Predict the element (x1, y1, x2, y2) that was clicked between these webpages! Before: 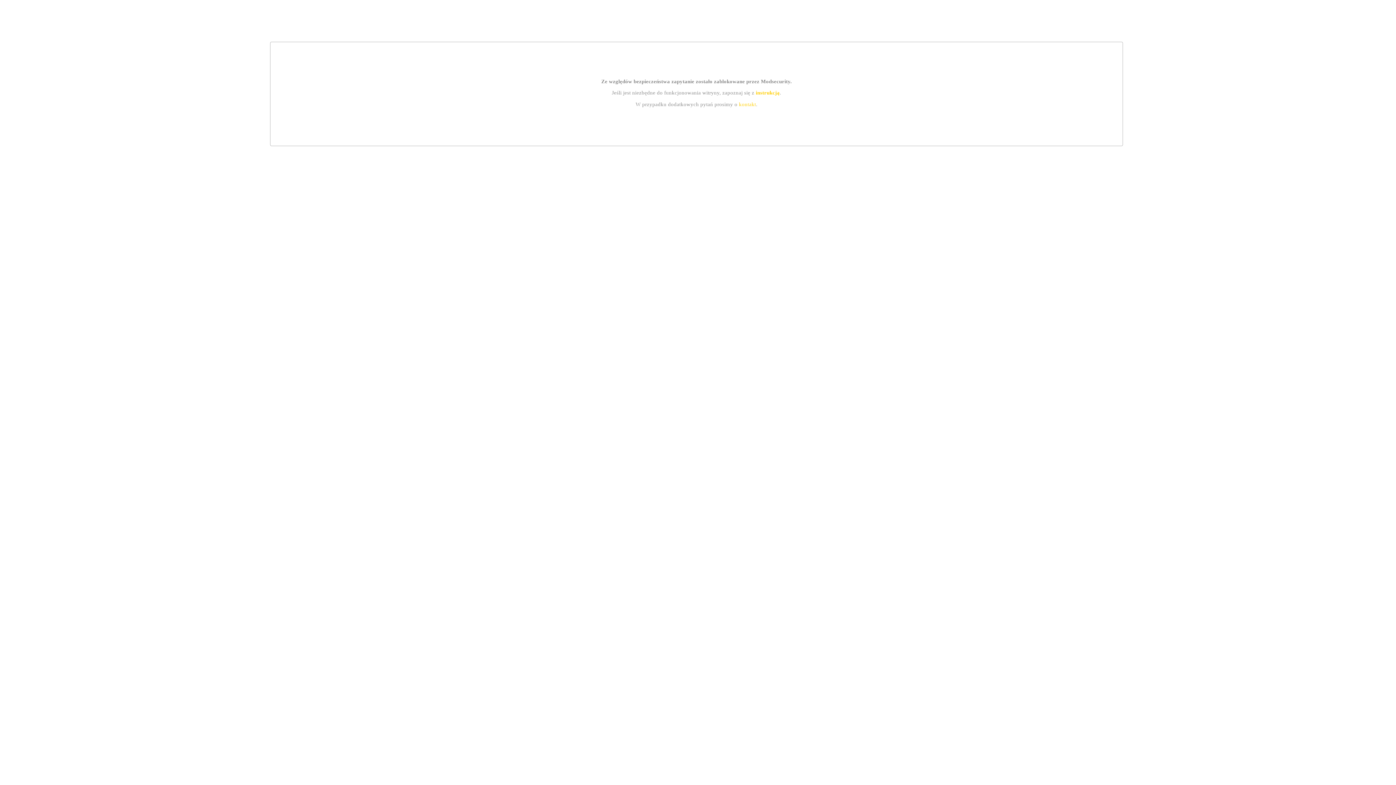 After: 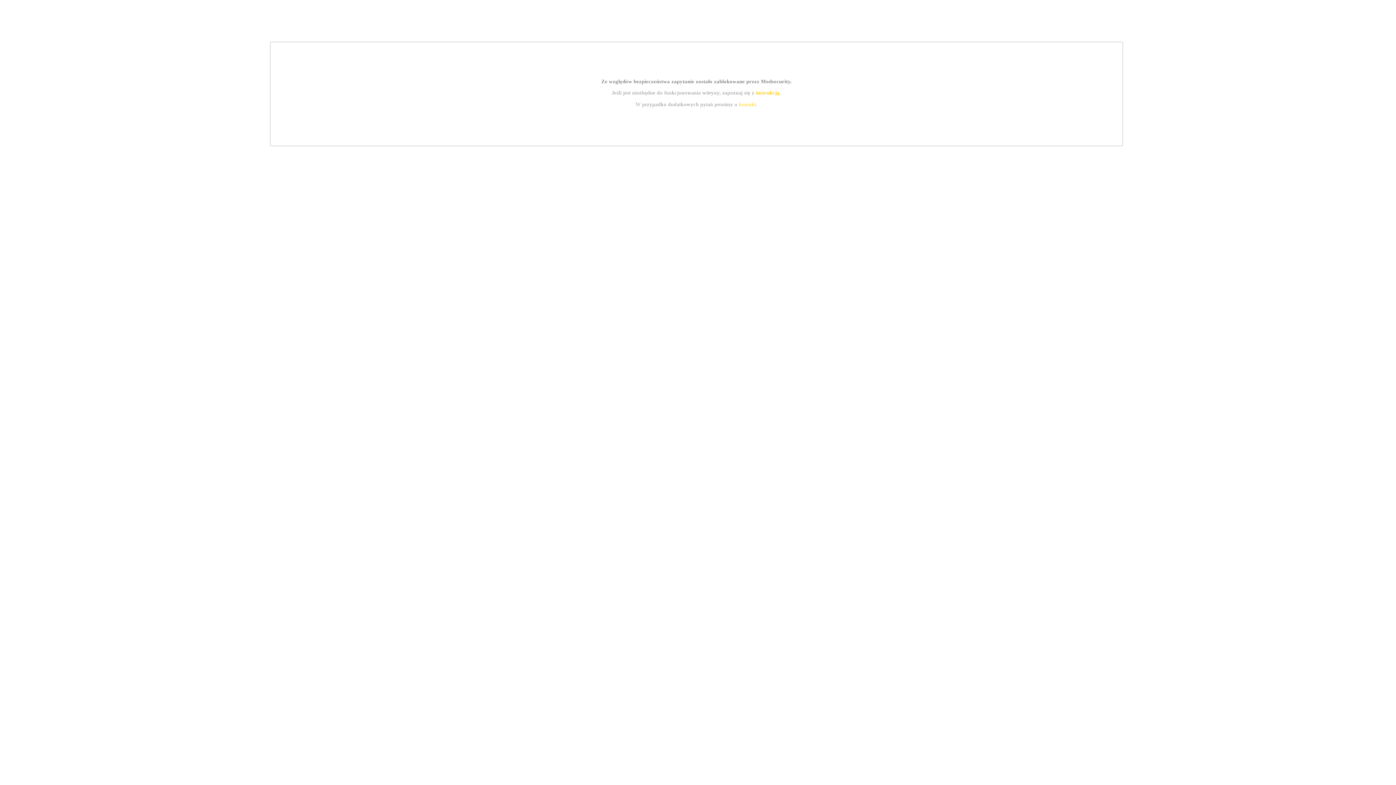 Action: label: instrukcją bbox: (755, 89, 779, 95)